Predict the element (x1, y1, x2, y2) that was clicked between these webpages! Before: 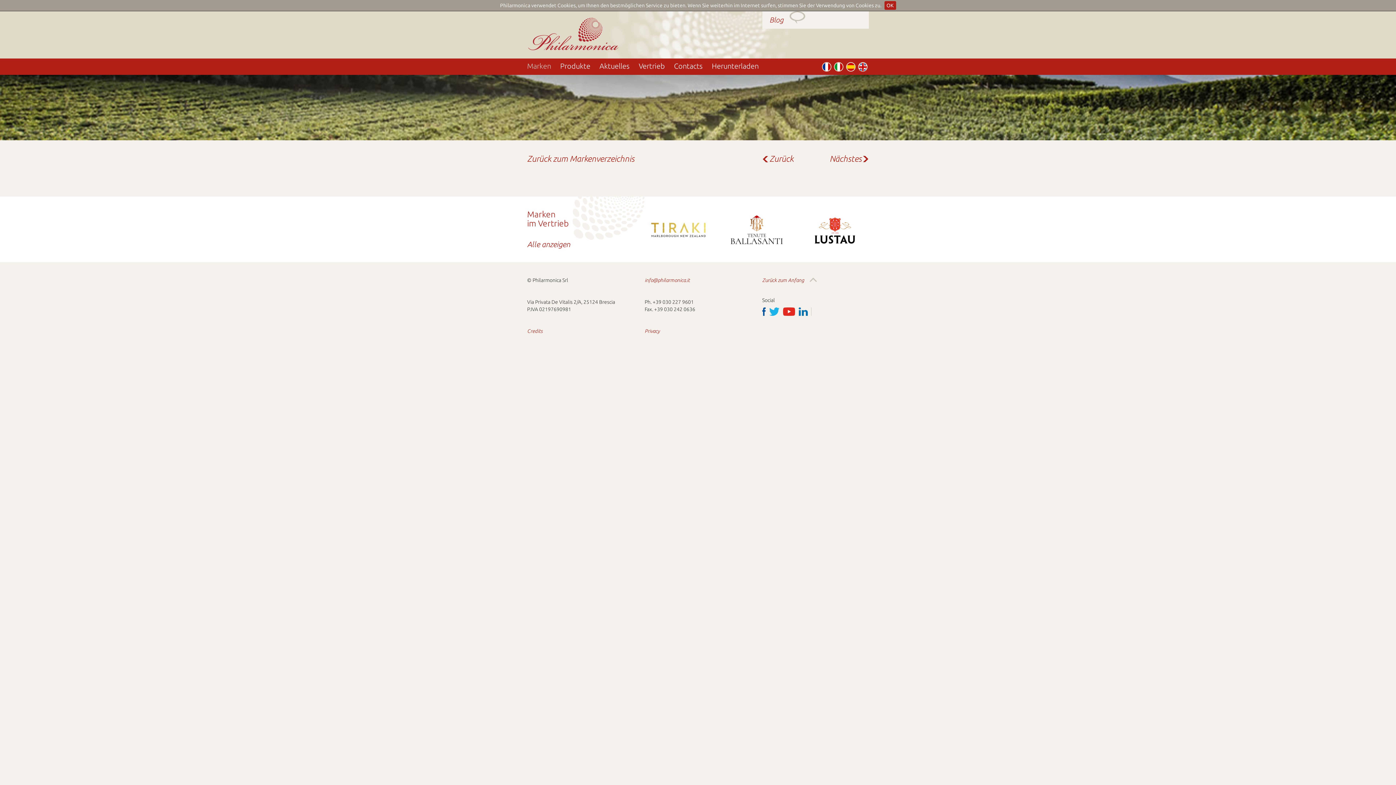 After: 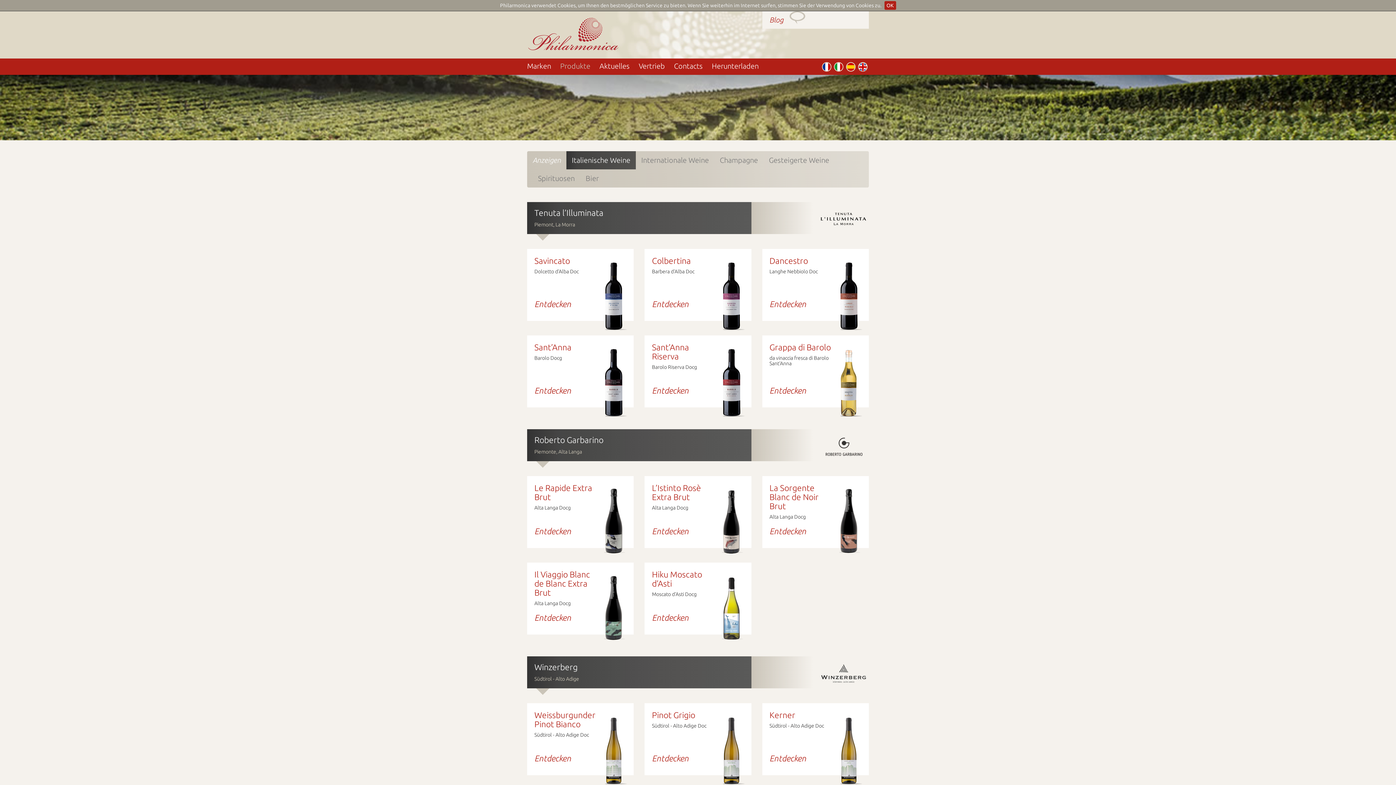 Action: label: Produkte bbox: (560, 61, 590, 70)